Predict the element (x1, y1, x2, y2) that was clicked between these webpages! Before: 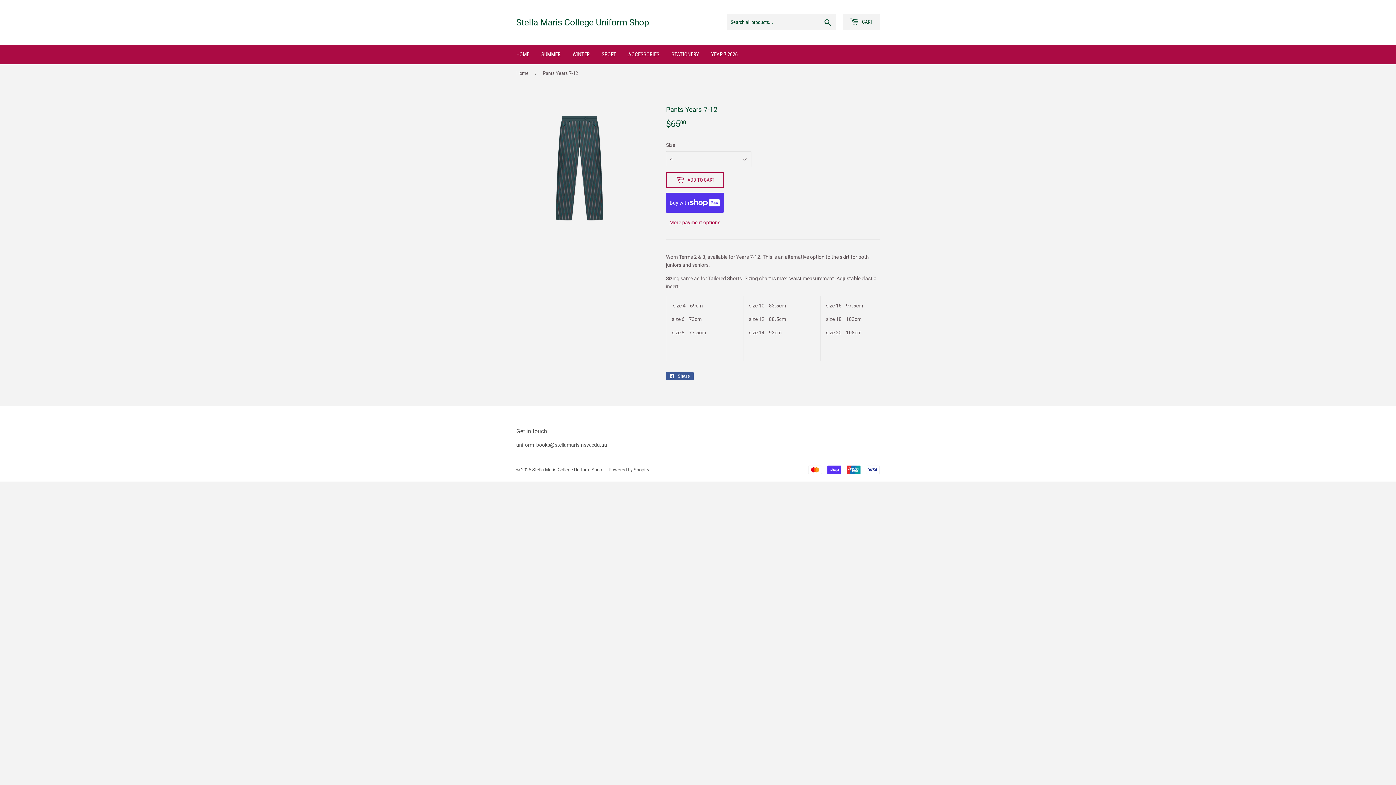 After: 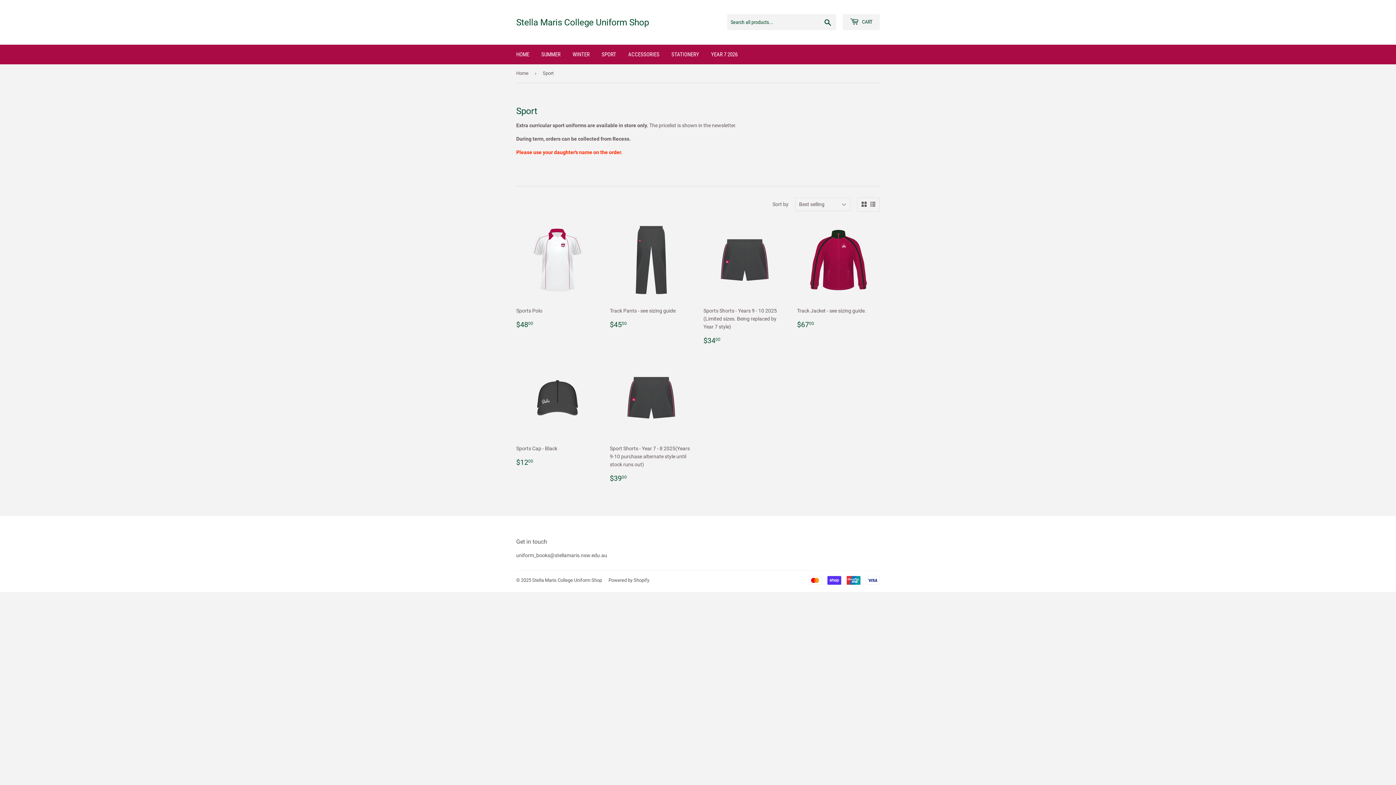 Action: label: SPORT bbox: (596, 44, 621, 64)